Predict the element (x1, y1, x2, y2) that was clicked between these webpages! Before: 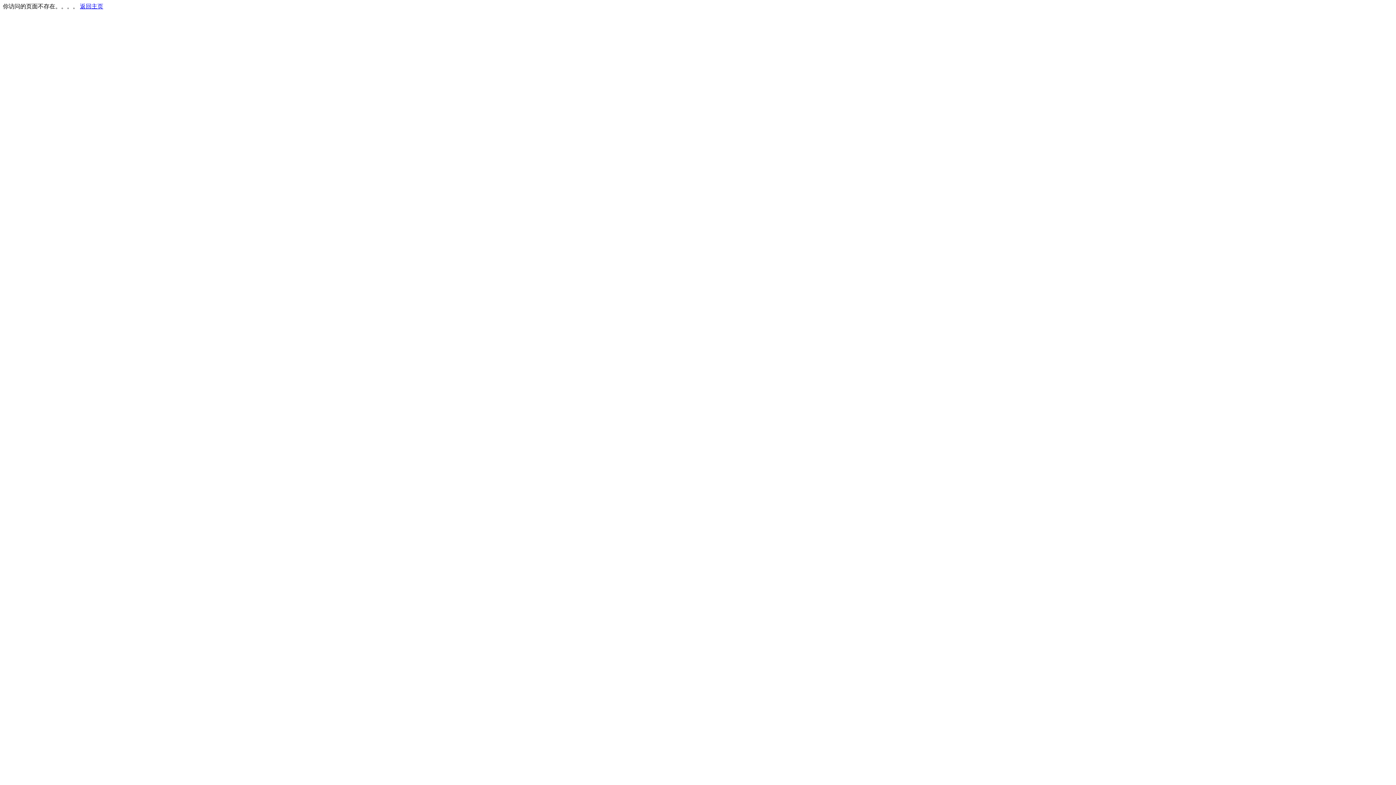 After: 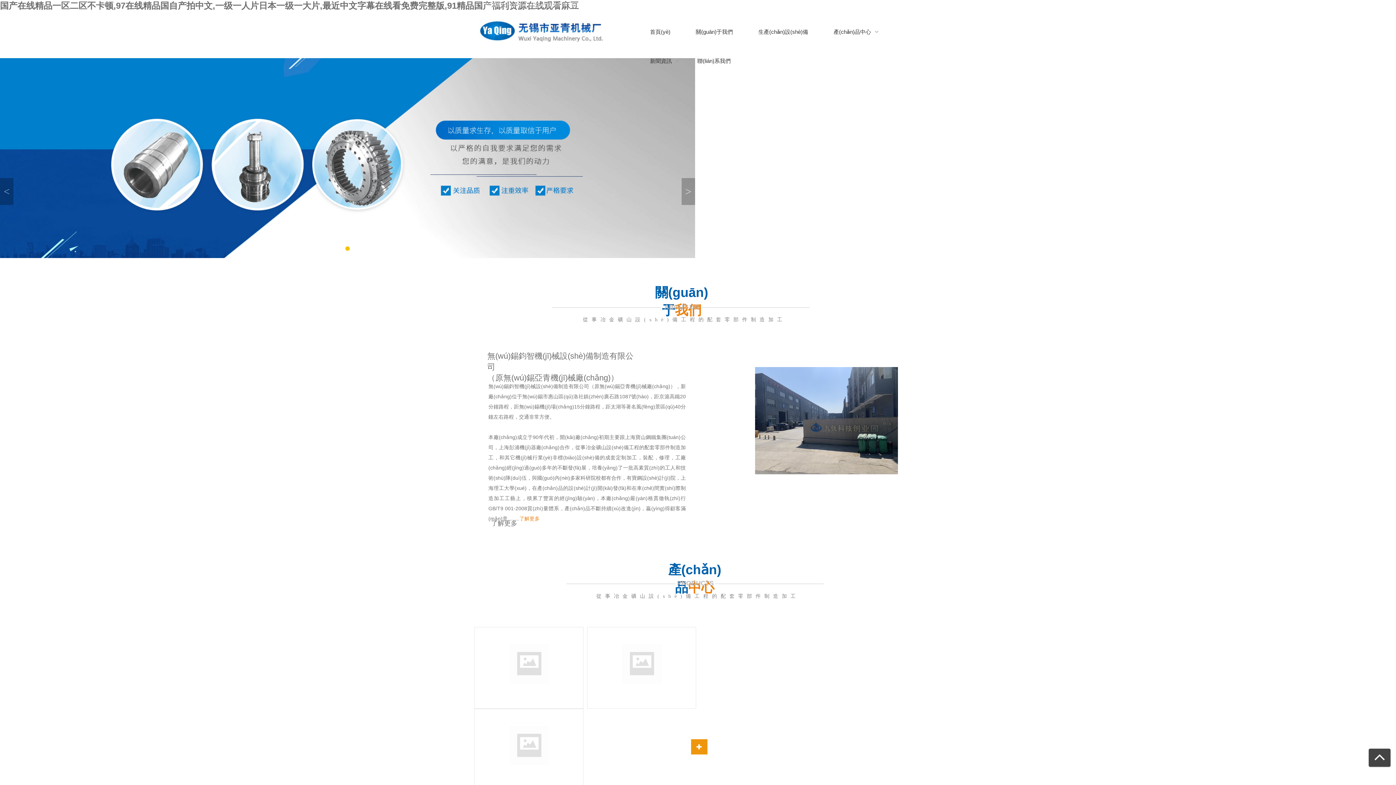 Action: bbox: (80, 3, 103, 9) label: 返回主页